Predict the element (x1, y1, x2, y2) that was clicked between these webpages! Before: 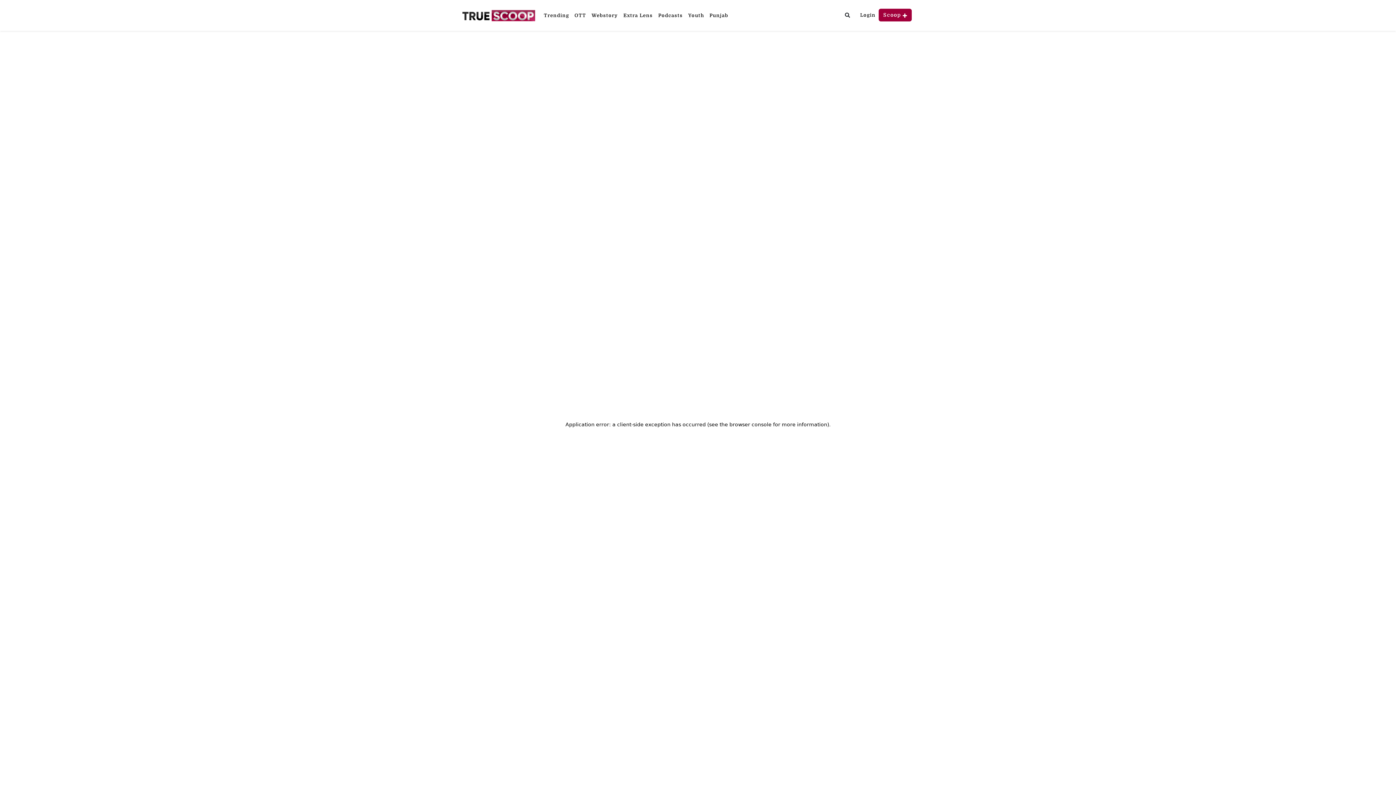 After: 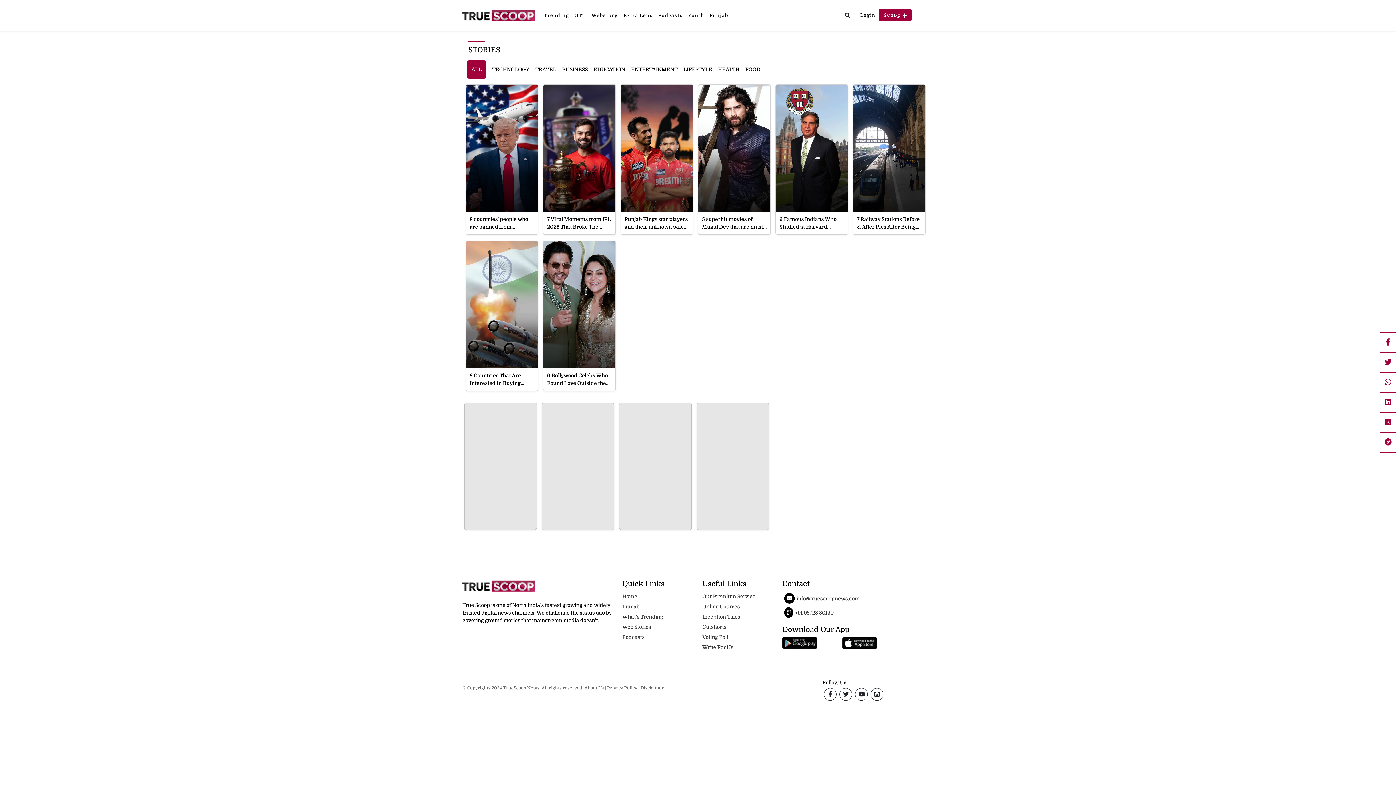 Action: label: Webstory bbox: (588, 9, 620, 21)